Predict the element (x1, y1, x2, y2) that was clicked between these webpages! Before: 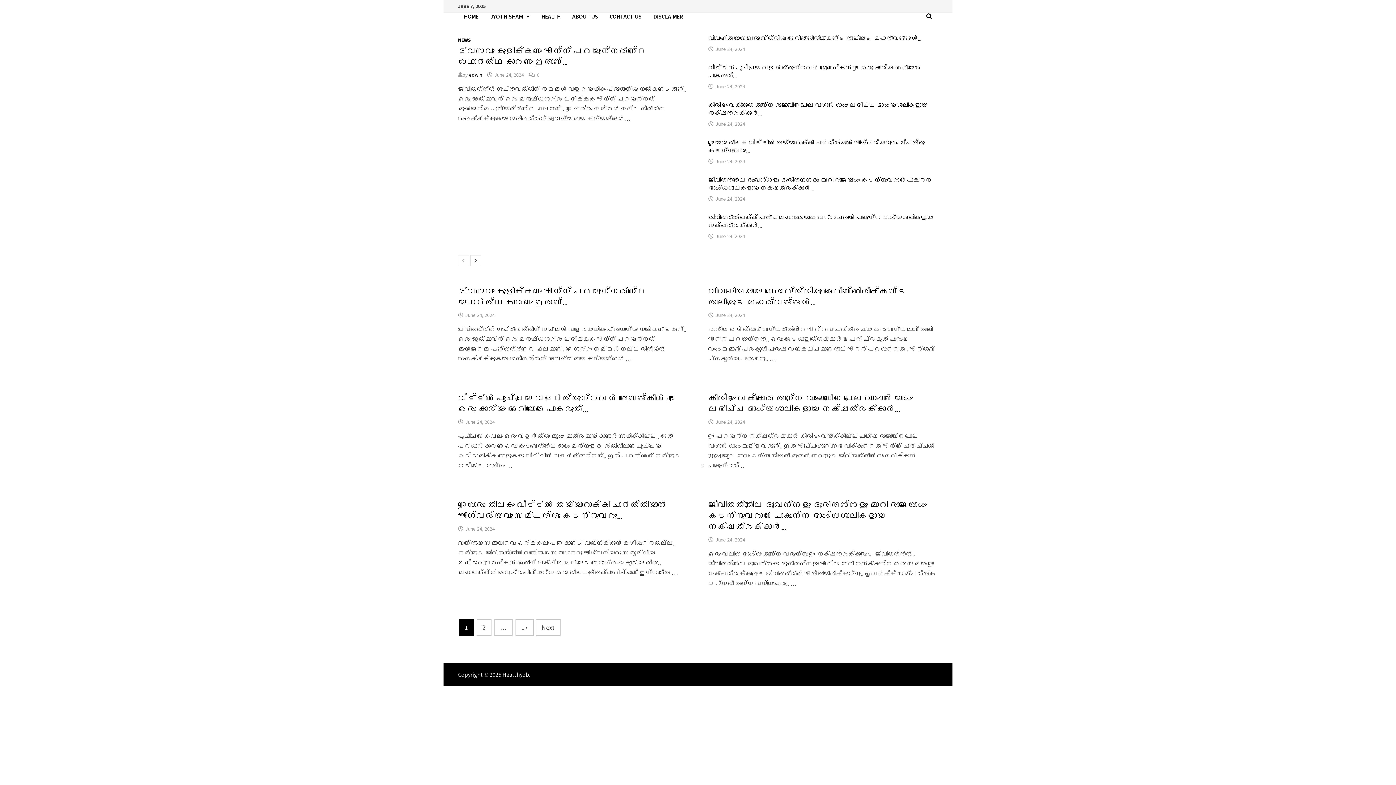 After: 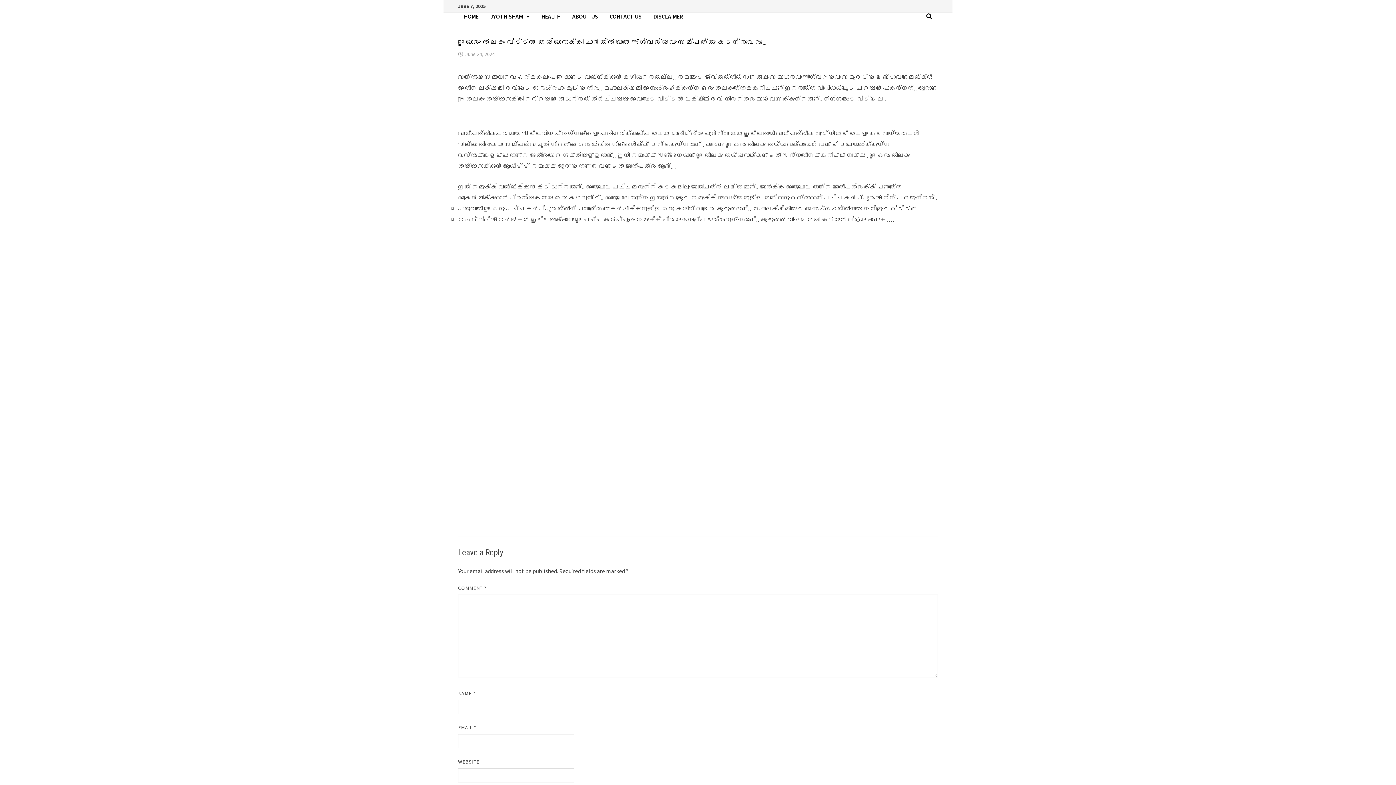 Action: bbox: (458, 500, 666, 521) label: ഈയൊരു തിലകം വീട്ടിൽ തയ്യാറാക്കി ചാർത്തിയാൽ ഐശ്വര്യവും സമ്പത്തും കടന്നുവരും…